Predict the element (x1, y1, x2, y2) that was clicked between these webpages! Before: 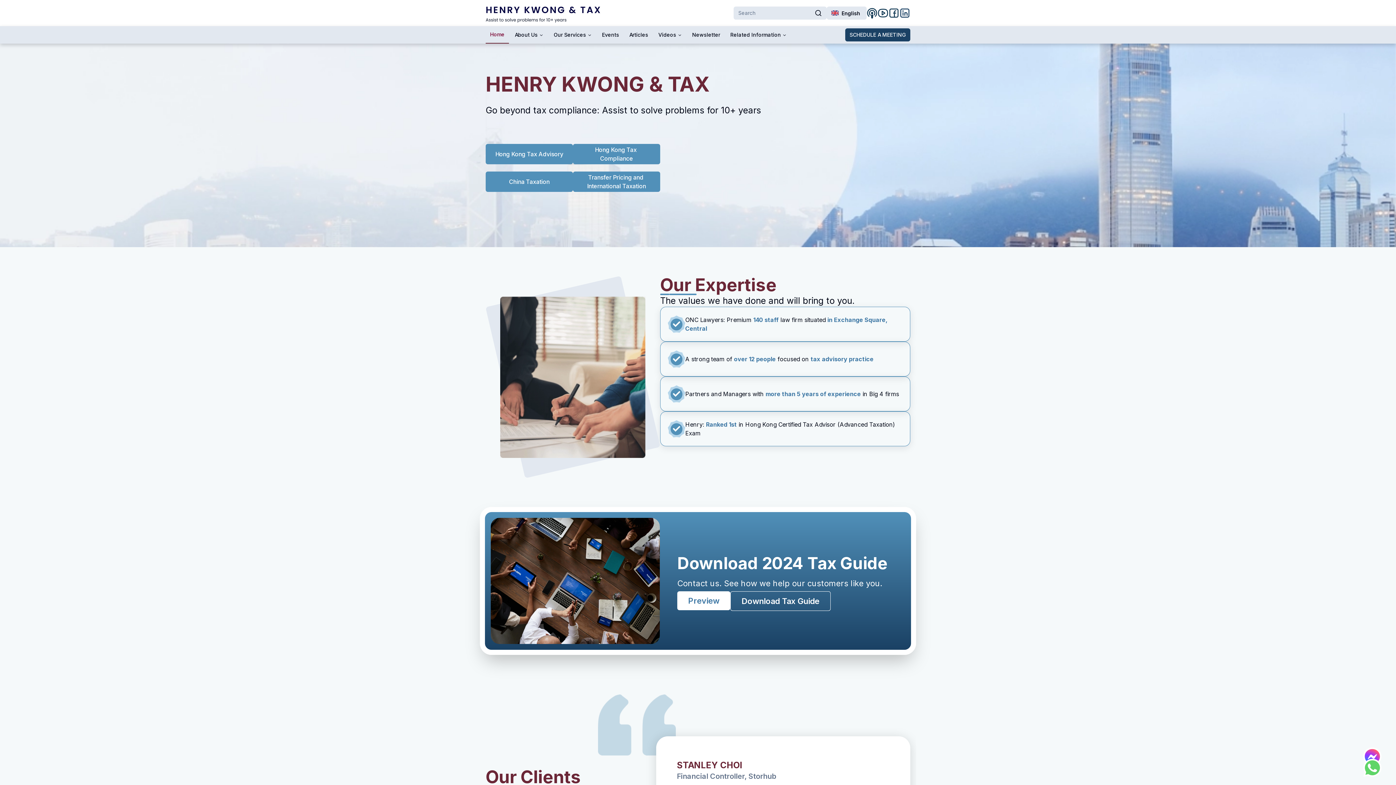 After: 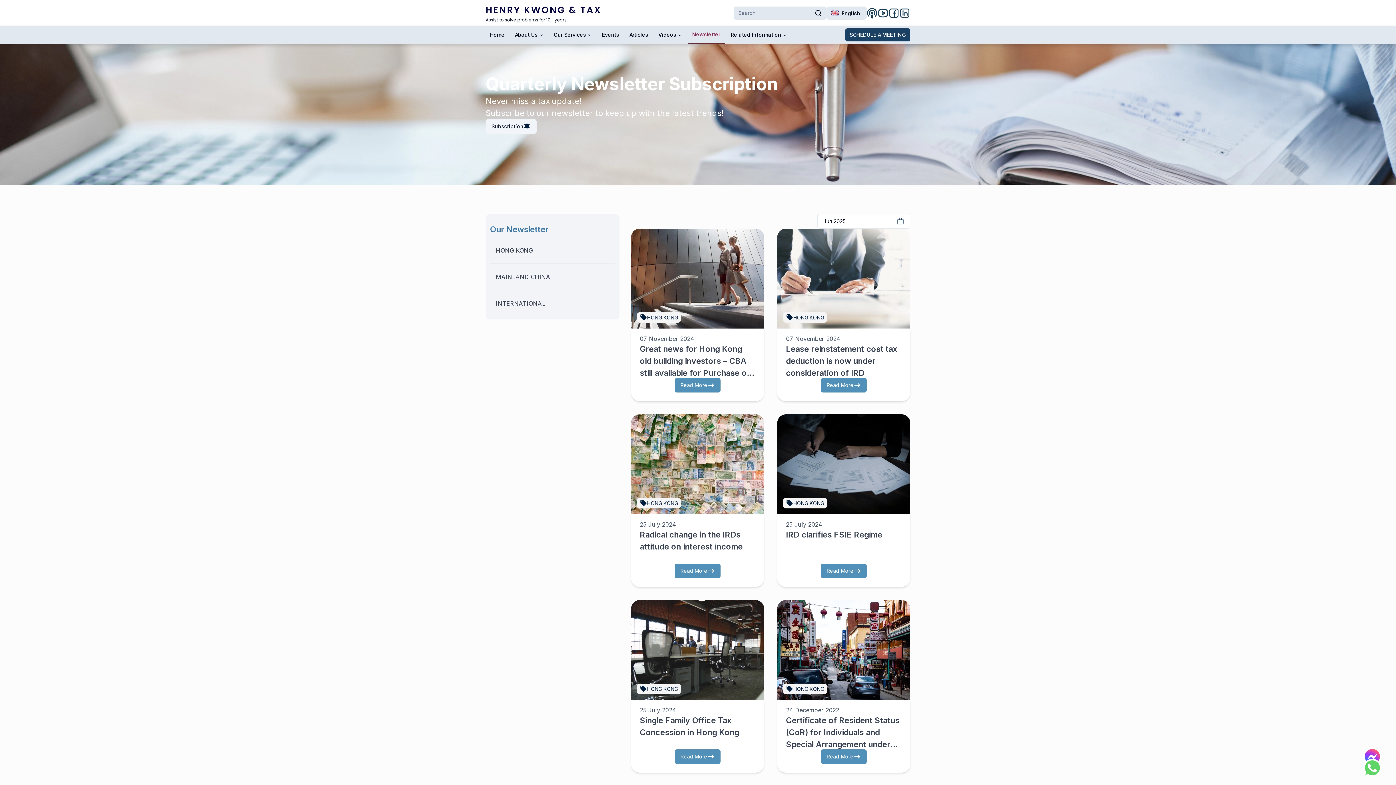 Action: bbox: (688, 26, 724, 43) label: Newsletter